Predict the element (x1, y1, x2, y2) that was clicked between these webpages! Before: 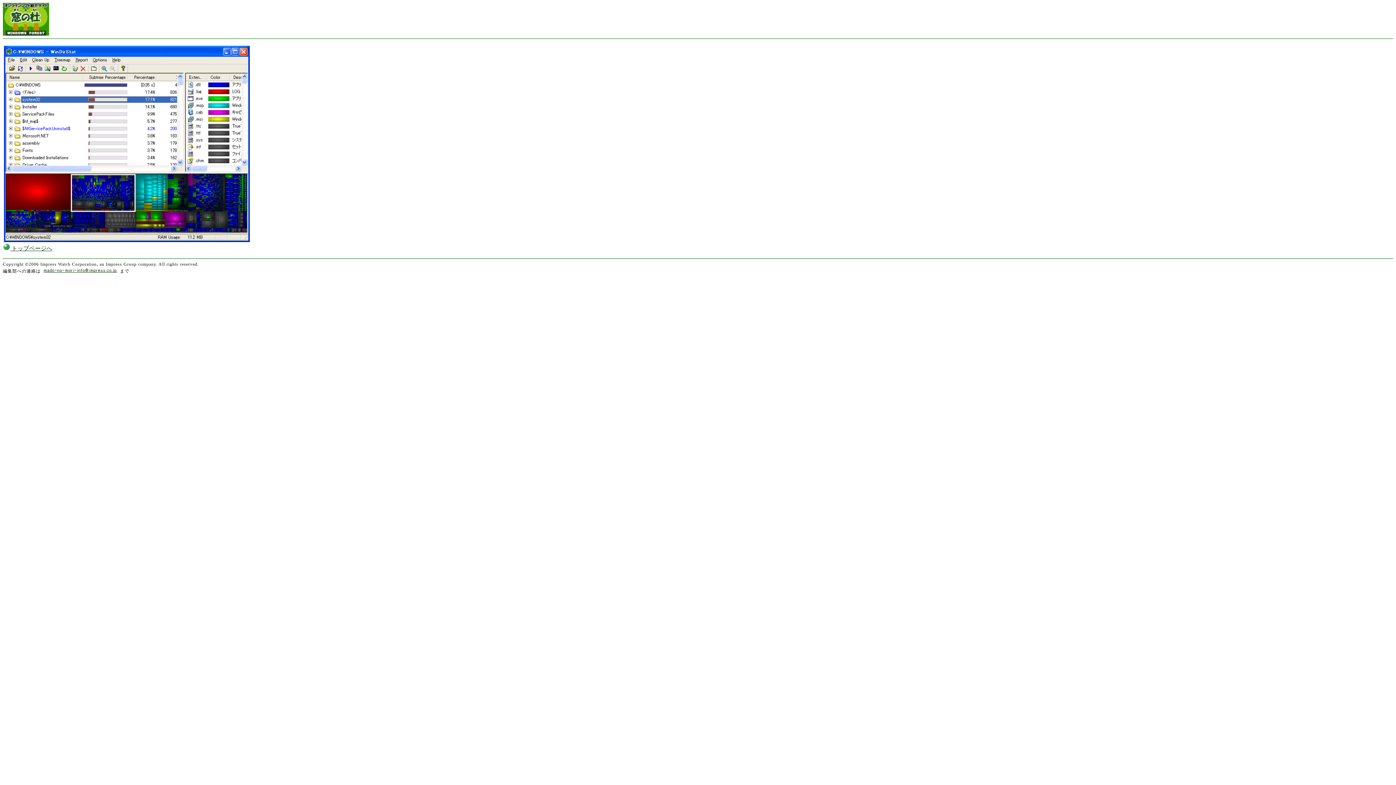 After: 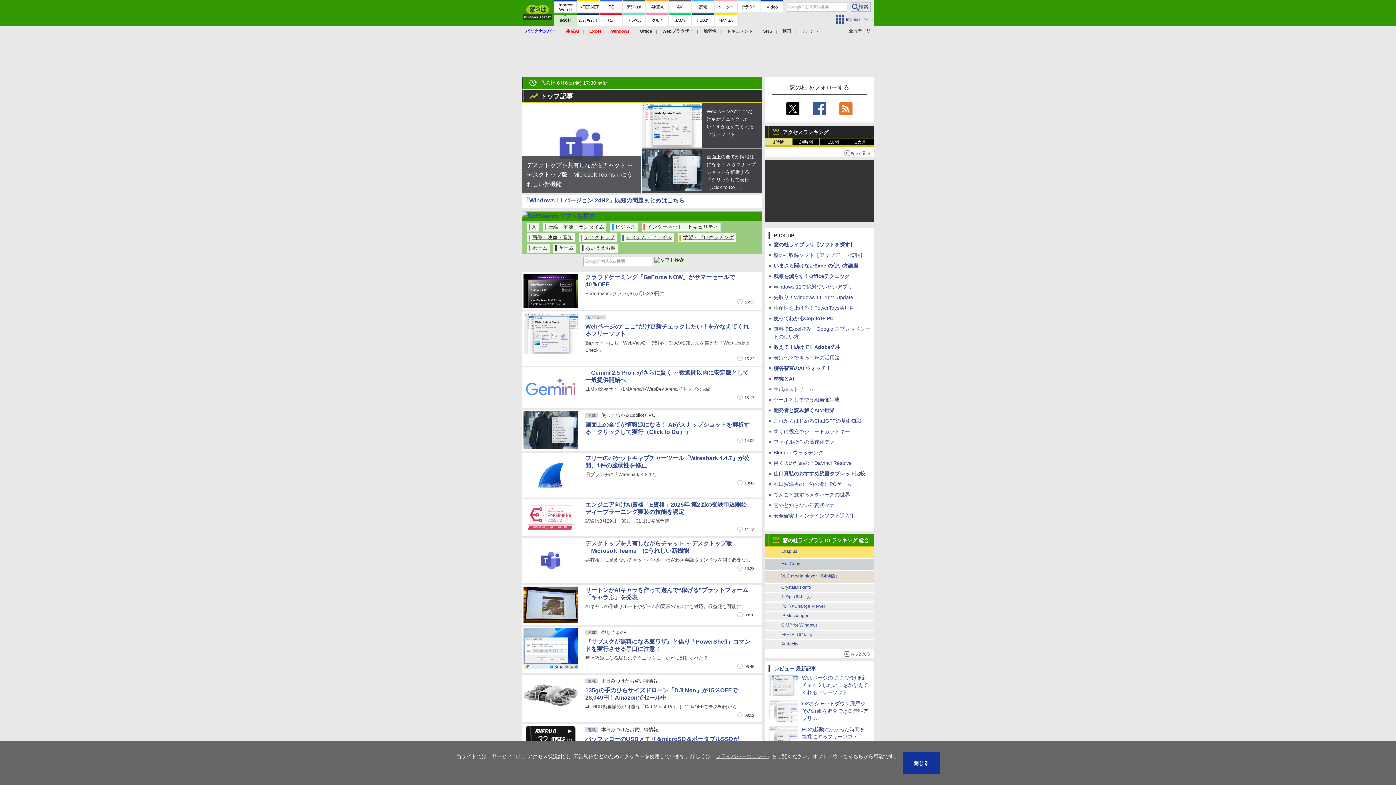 Action: bbox: (2, 30, 49, 36)